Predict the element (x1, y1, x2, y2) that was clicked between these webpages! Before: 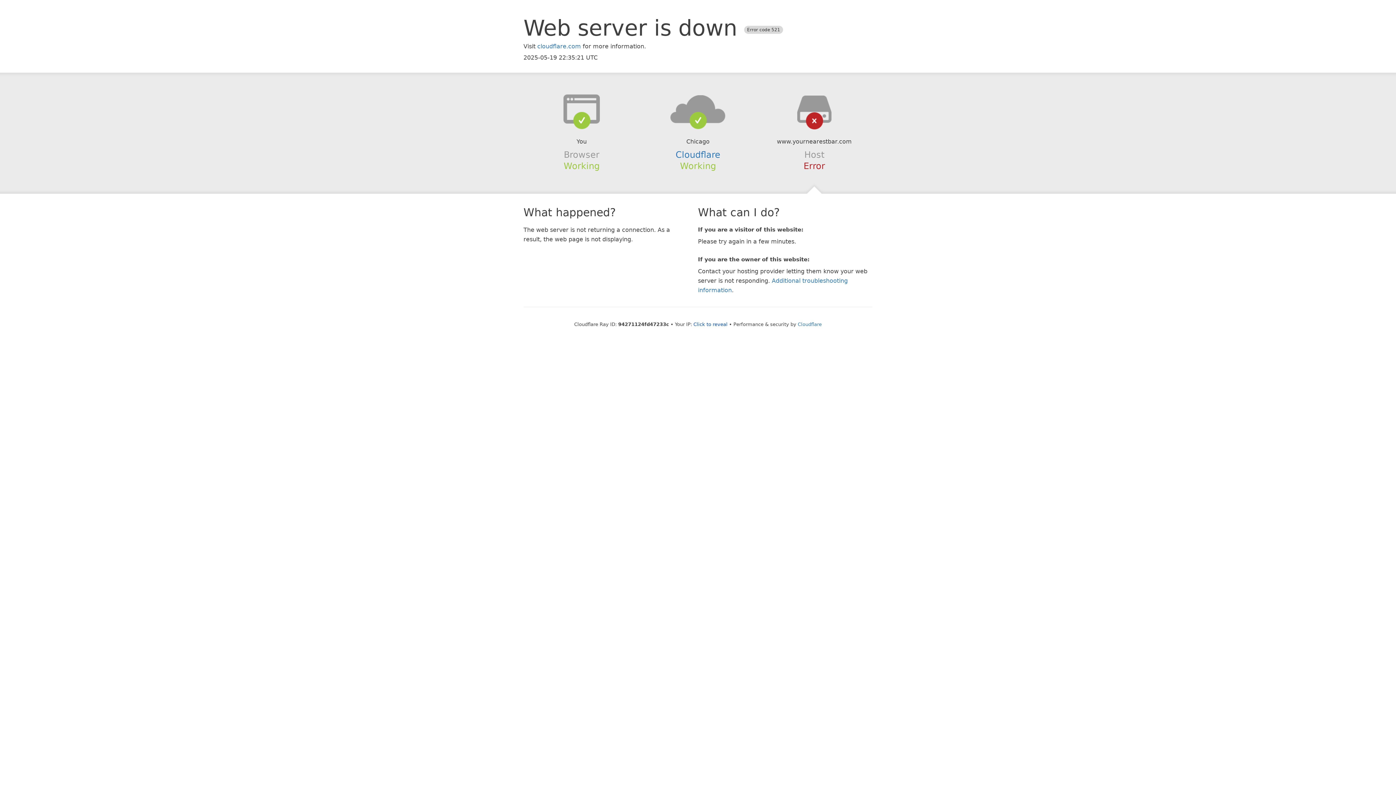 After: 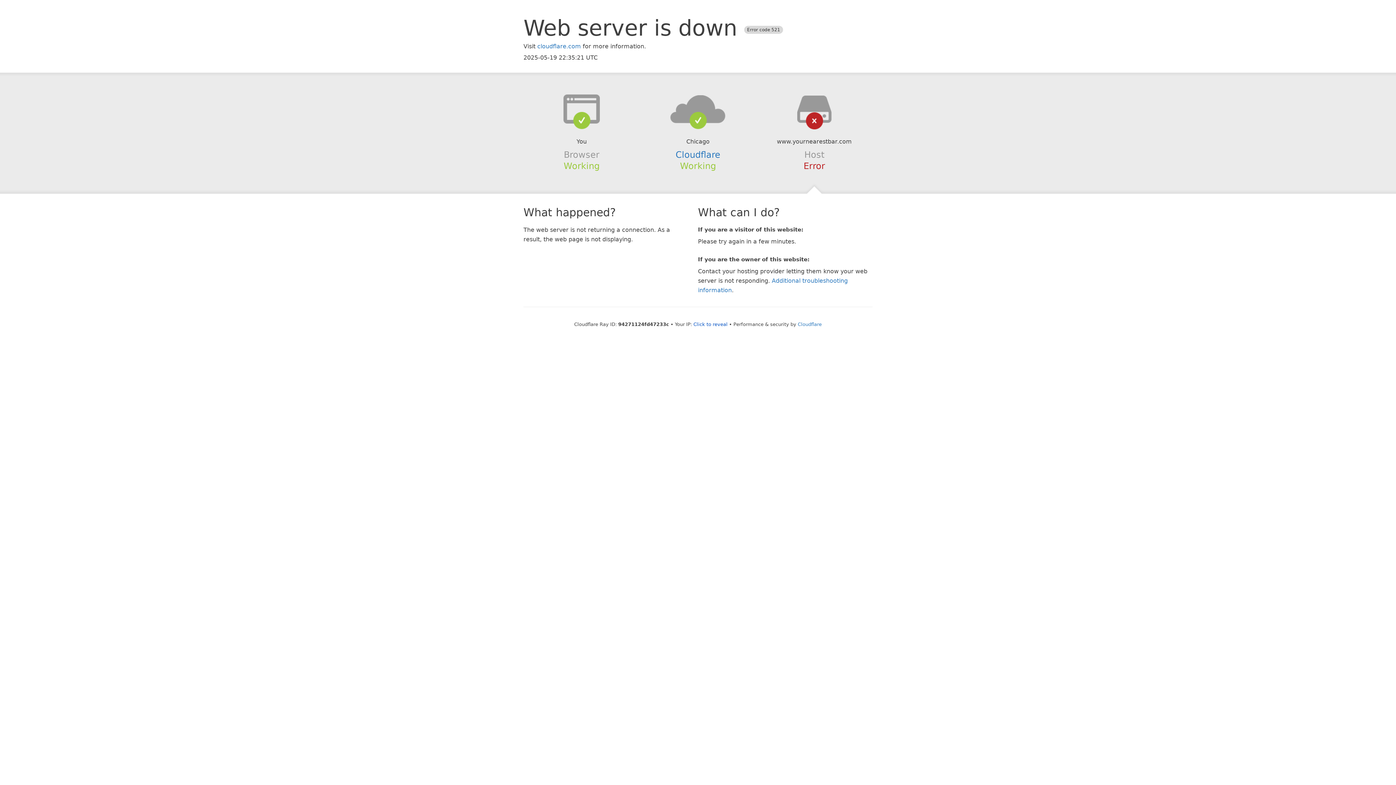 Action: bbox: (639, 94, 756, 123)